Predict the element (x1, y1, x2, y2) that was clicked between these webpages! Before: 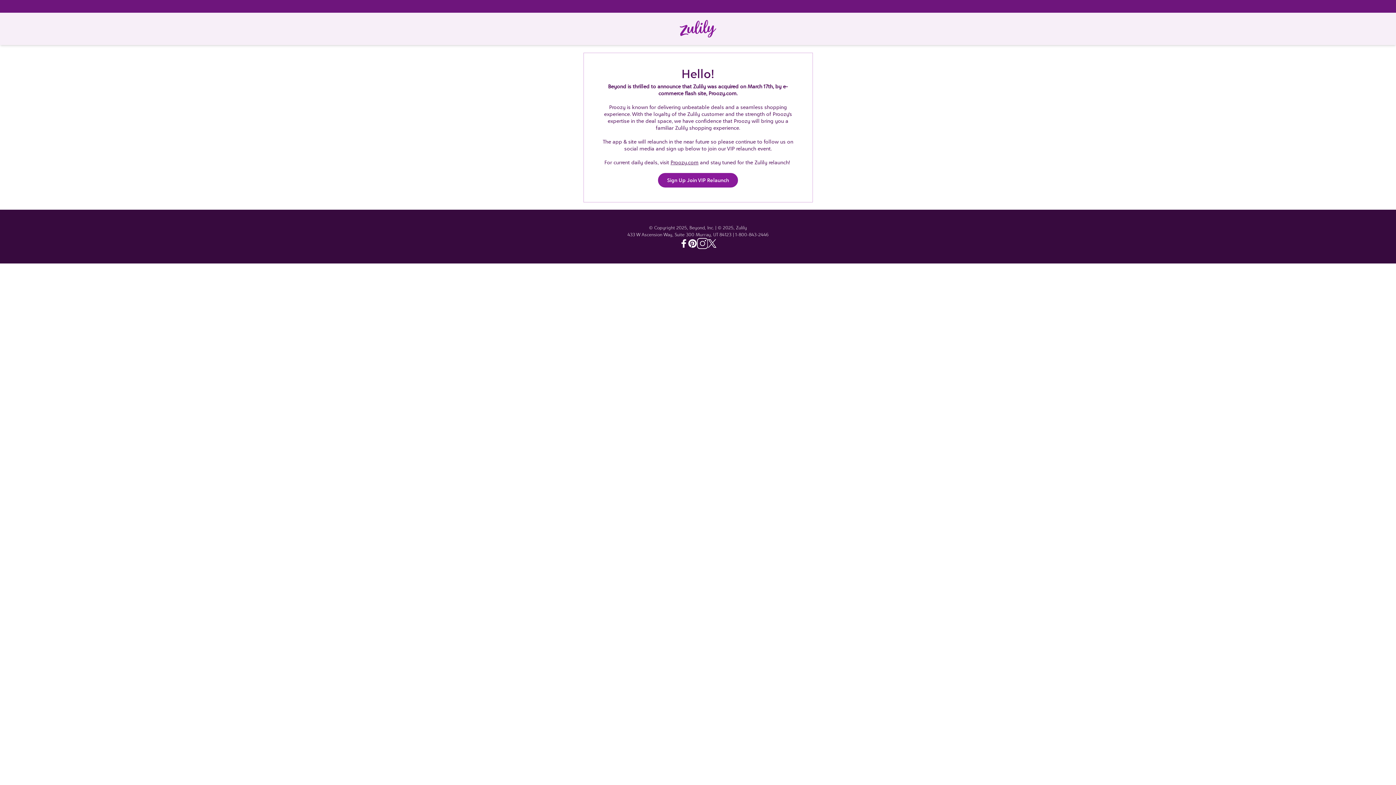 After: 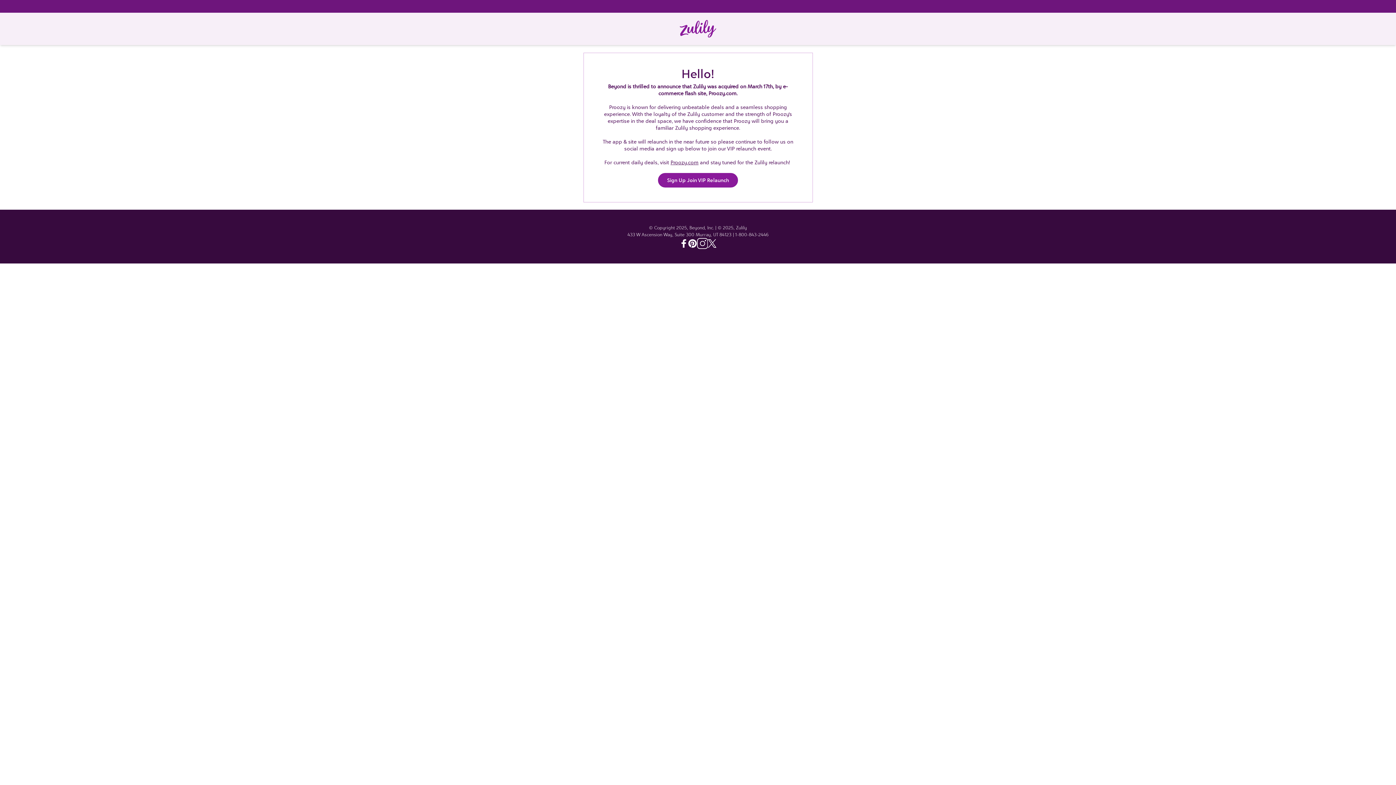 Action: bbox: (679, 239, 688, 248) label: Facebook - Zulily